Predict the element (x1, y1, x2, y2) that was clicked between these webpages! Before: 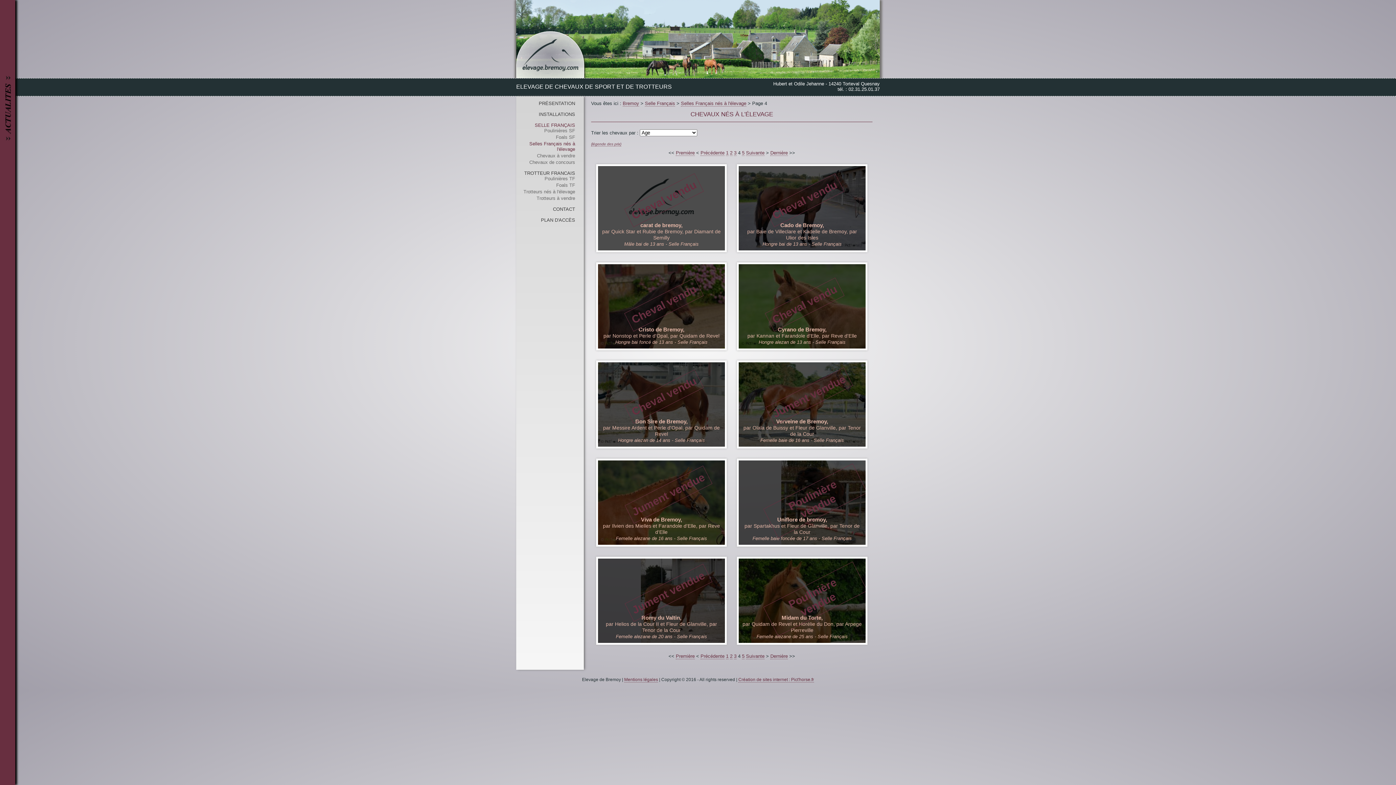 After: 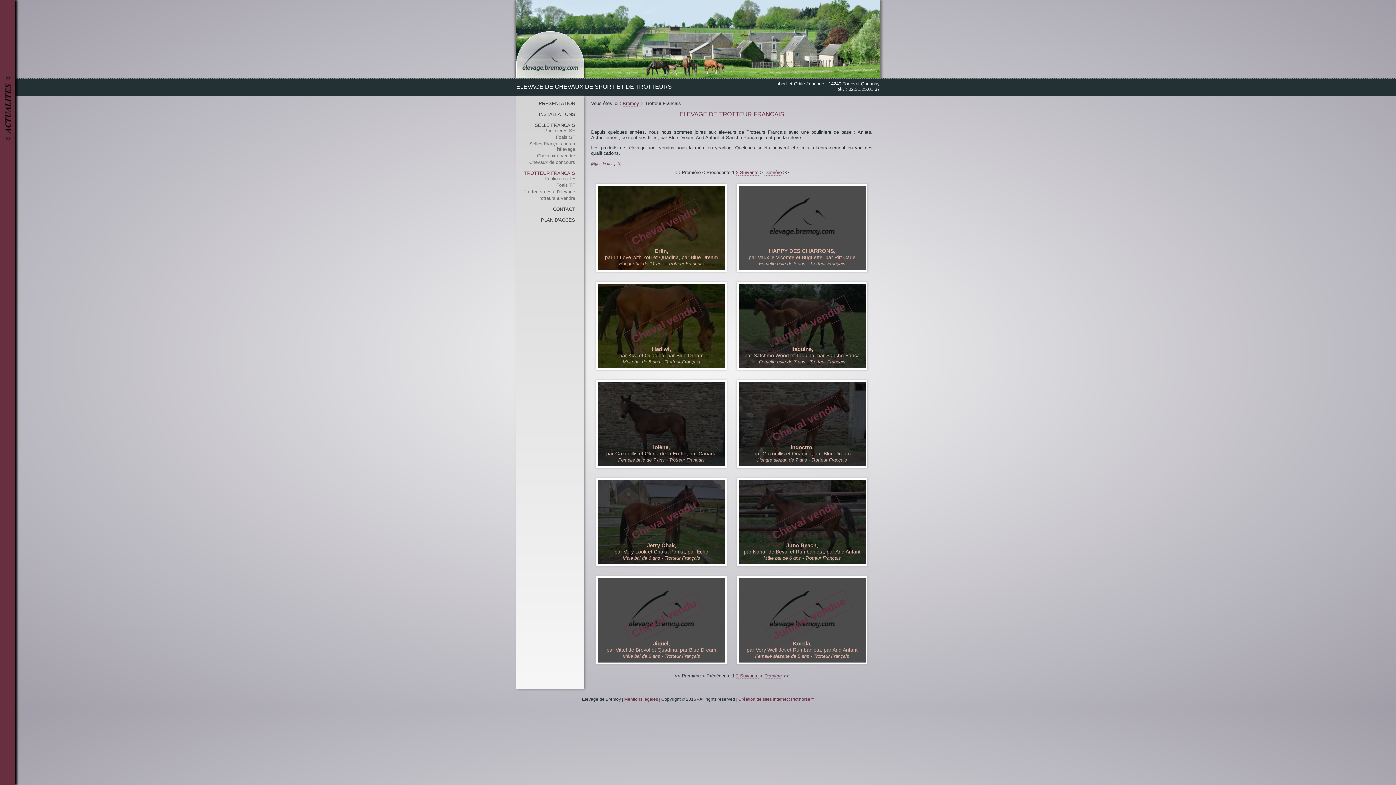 Action: bbox: (524, 170, 575, 176) label: TROTTEUR FRANCAIS